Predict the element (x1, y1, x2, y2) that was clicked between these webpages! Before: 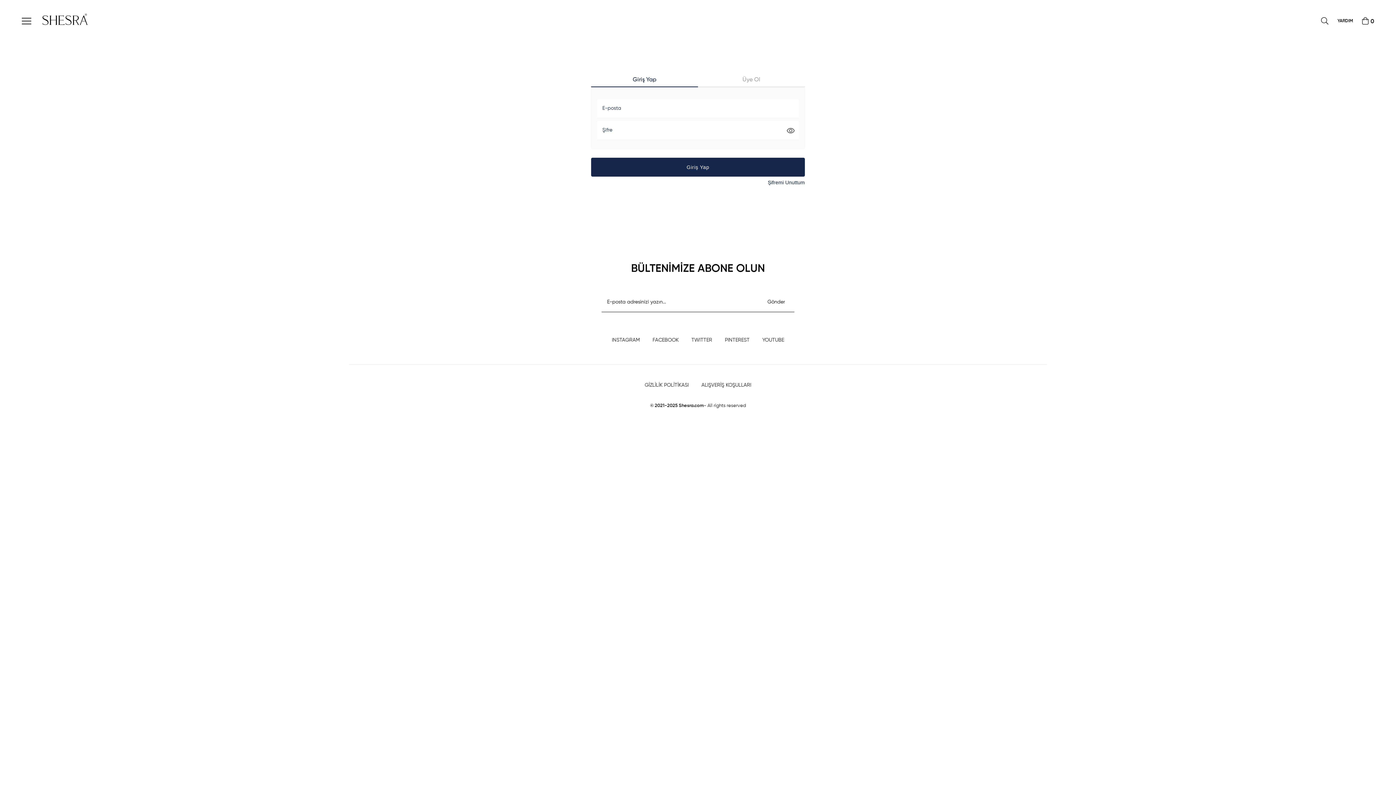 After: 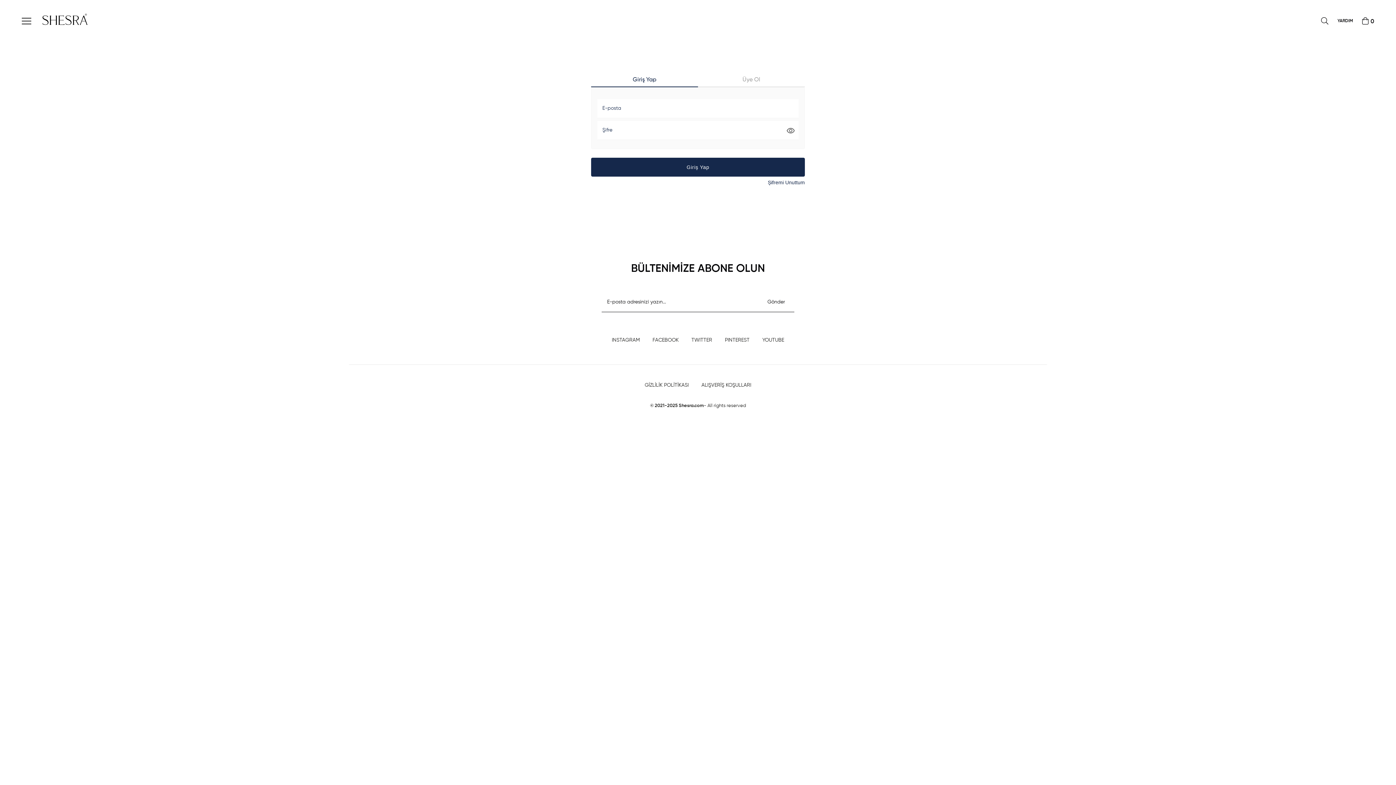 Action: label: FACEBOOK bbox: (652, 334, 678, 346)